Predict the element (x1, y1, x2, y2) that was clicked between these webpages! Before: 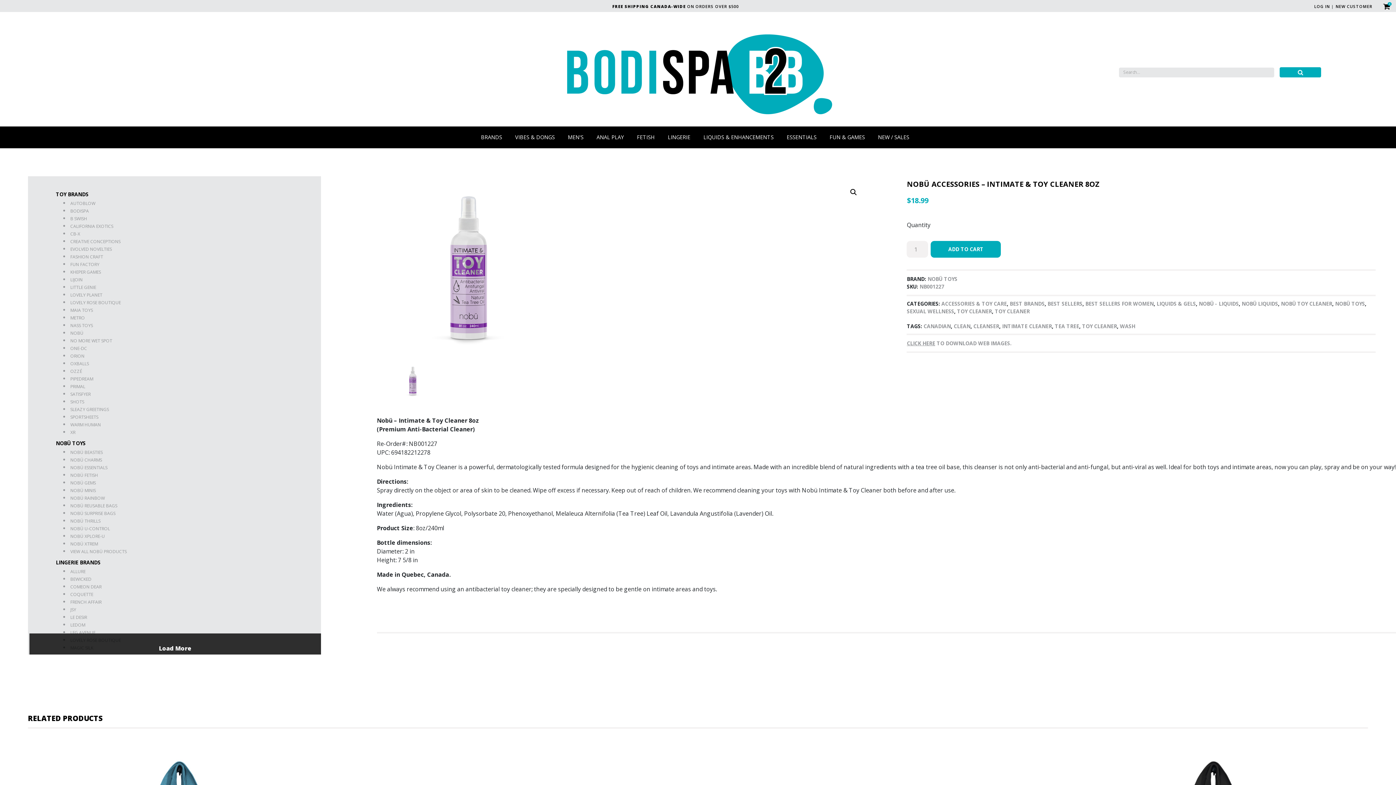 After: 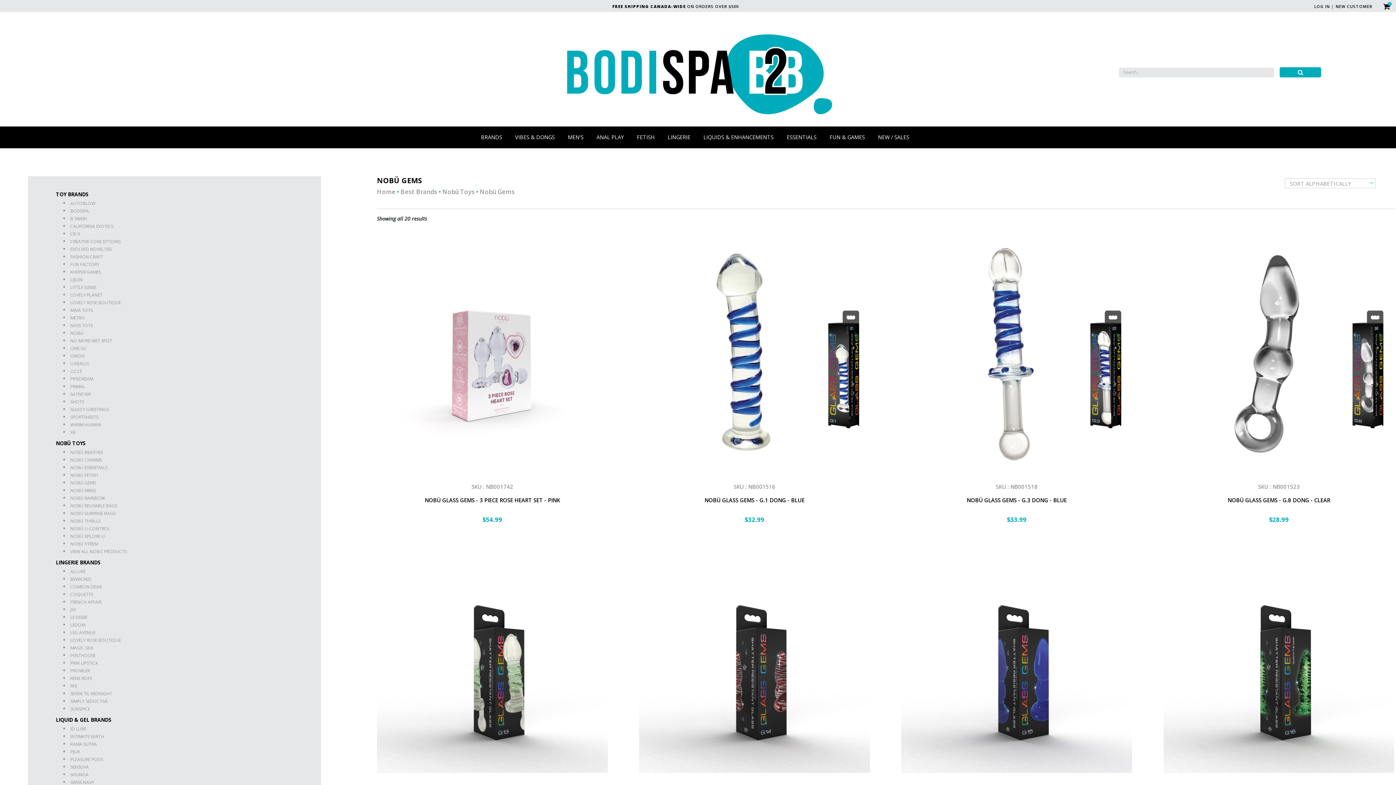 Action: label: NOBÜ GEMS bbox: (70, 479, 95, 486)